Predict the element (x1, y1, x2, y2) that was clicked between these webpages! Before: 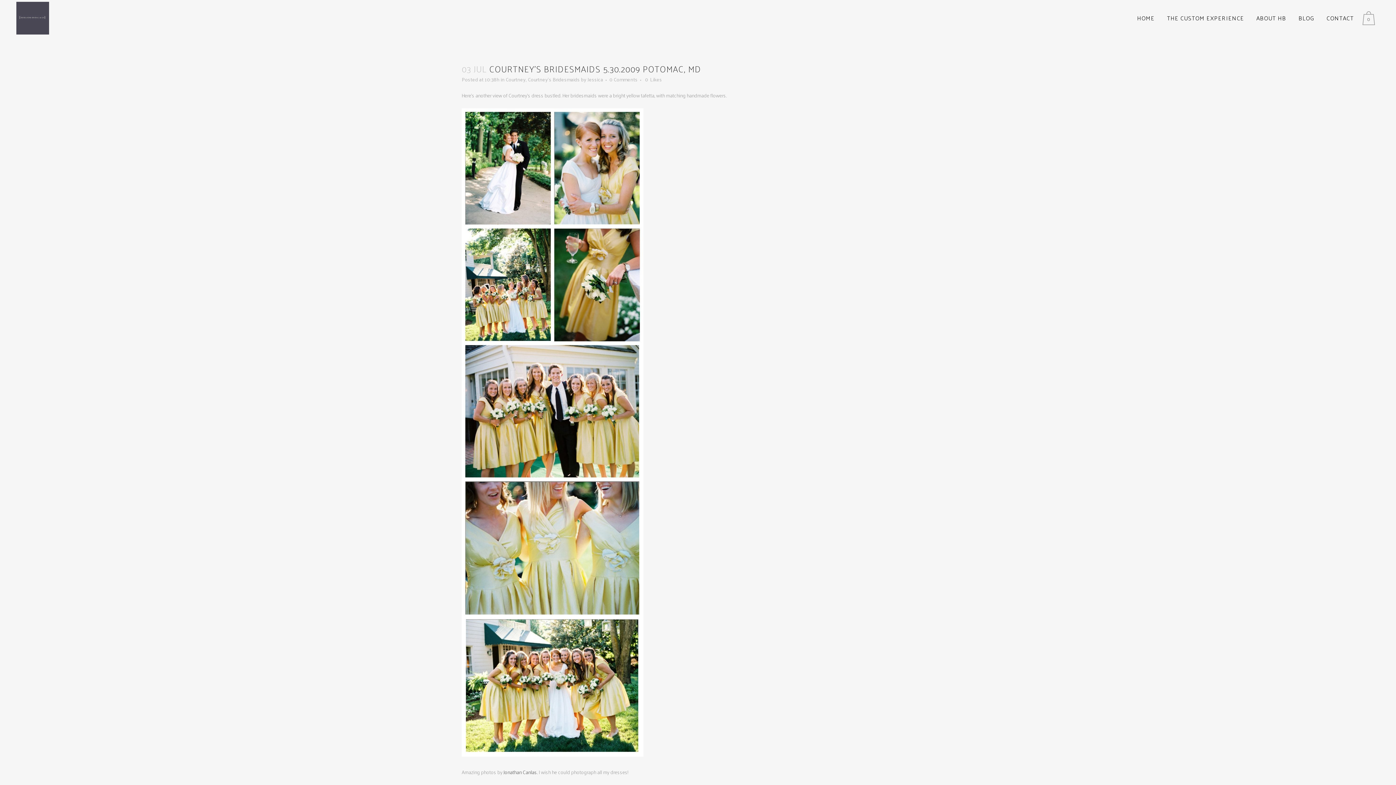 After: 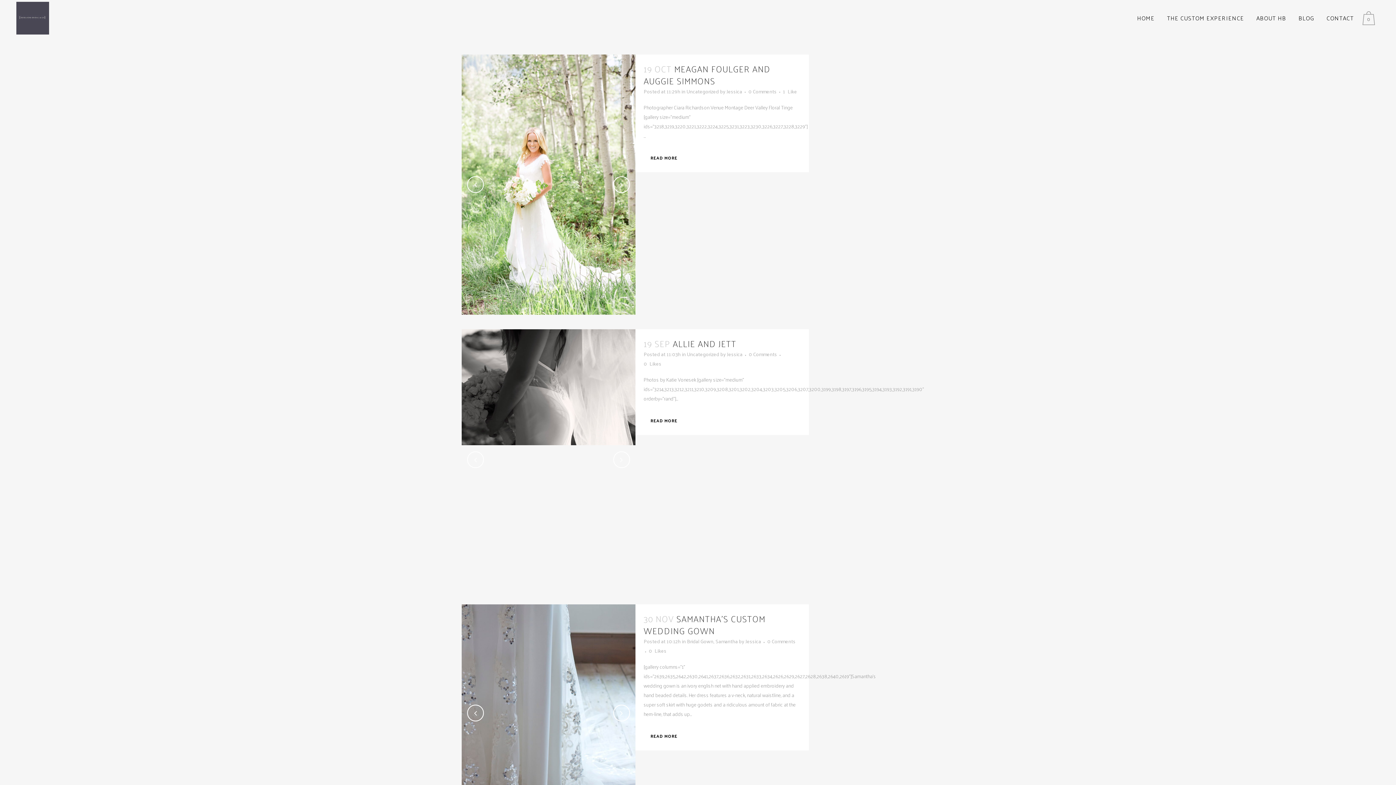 Action: bbox: (587, 74, 603, 84) label: Jessica